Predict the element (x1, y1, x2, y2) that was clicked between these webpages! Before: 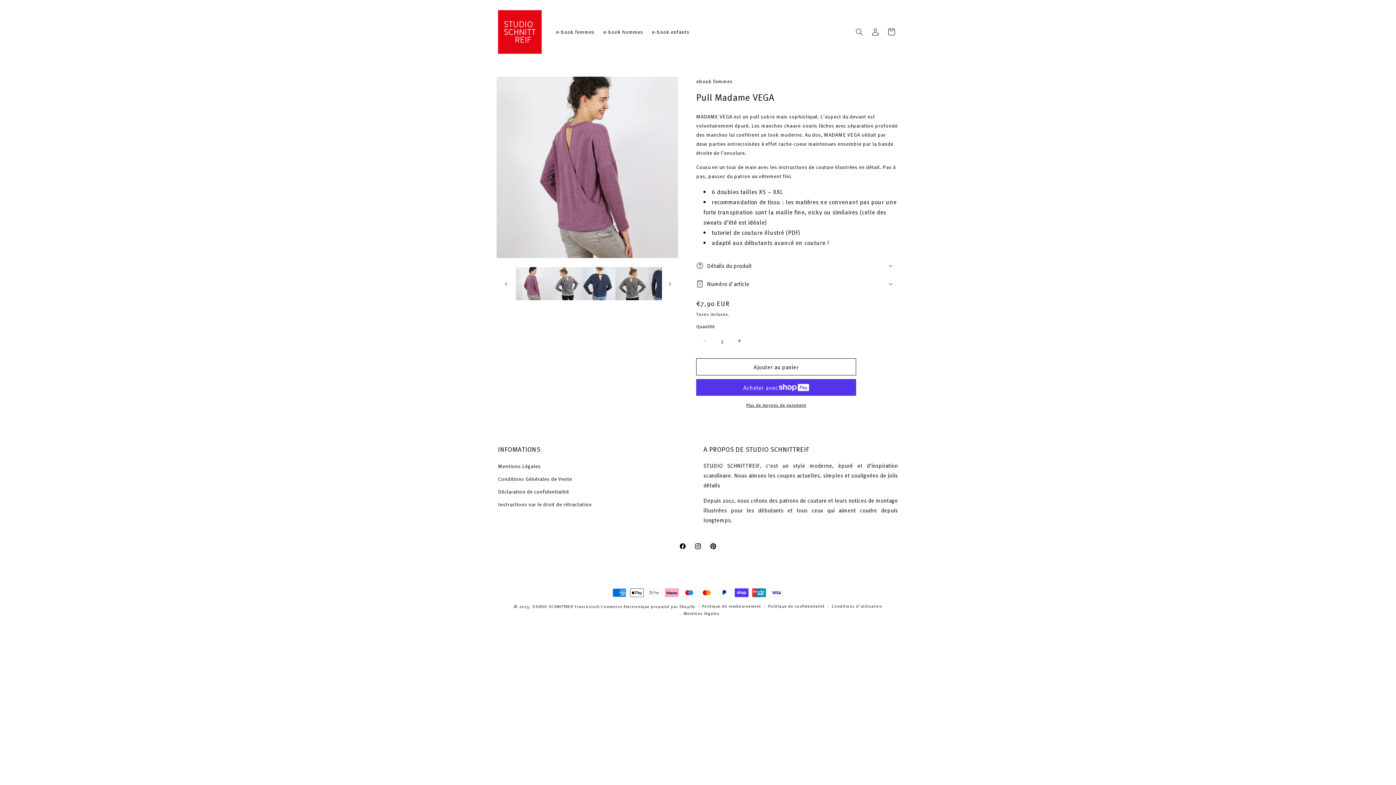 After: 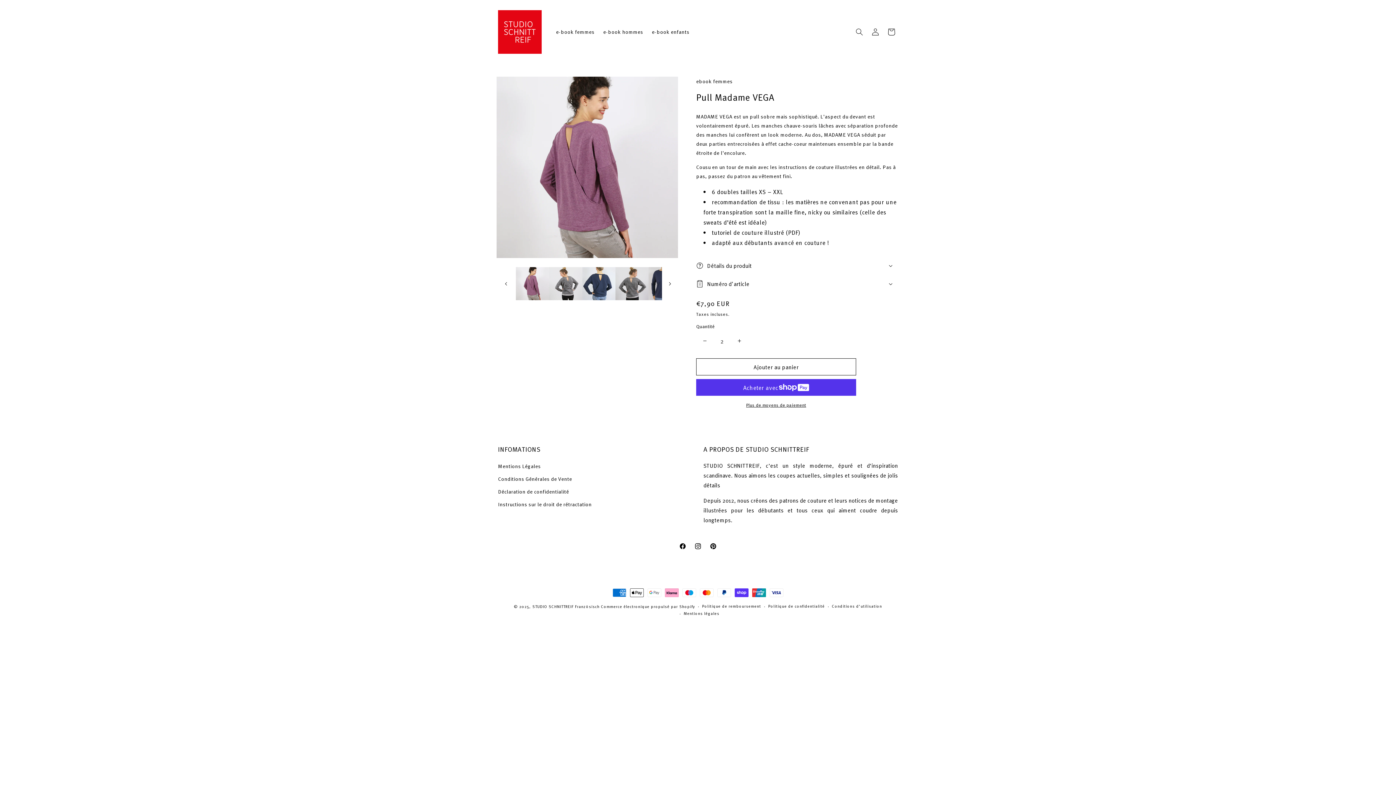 Action: bbox: (731, 332, 747, 349) label: Augmenter la quantité de Pull Madame VEGA